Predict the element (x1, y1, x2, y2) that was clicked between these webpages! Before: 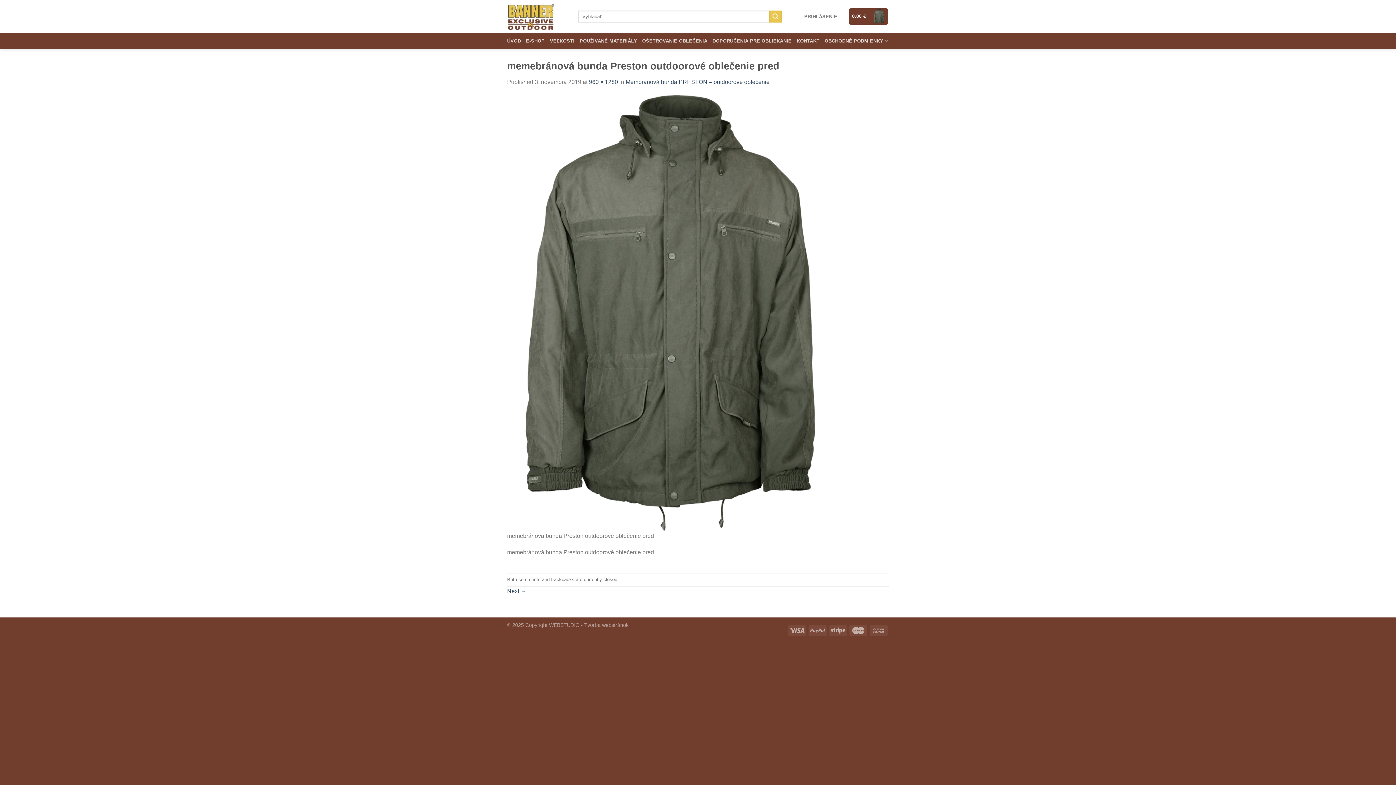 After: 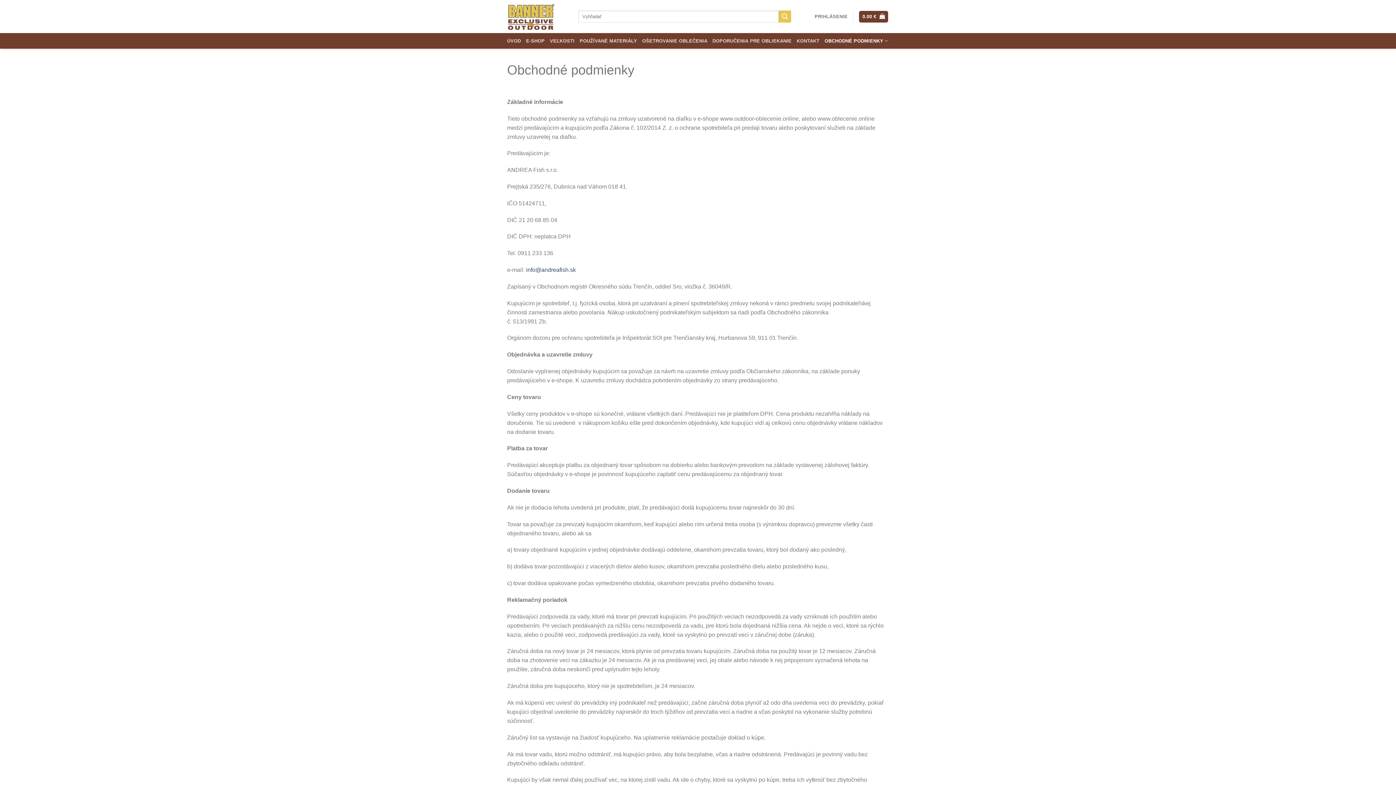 Action: label: OBCHODNÉ PODMIENKY bbox: (824, 33, 888, 48)